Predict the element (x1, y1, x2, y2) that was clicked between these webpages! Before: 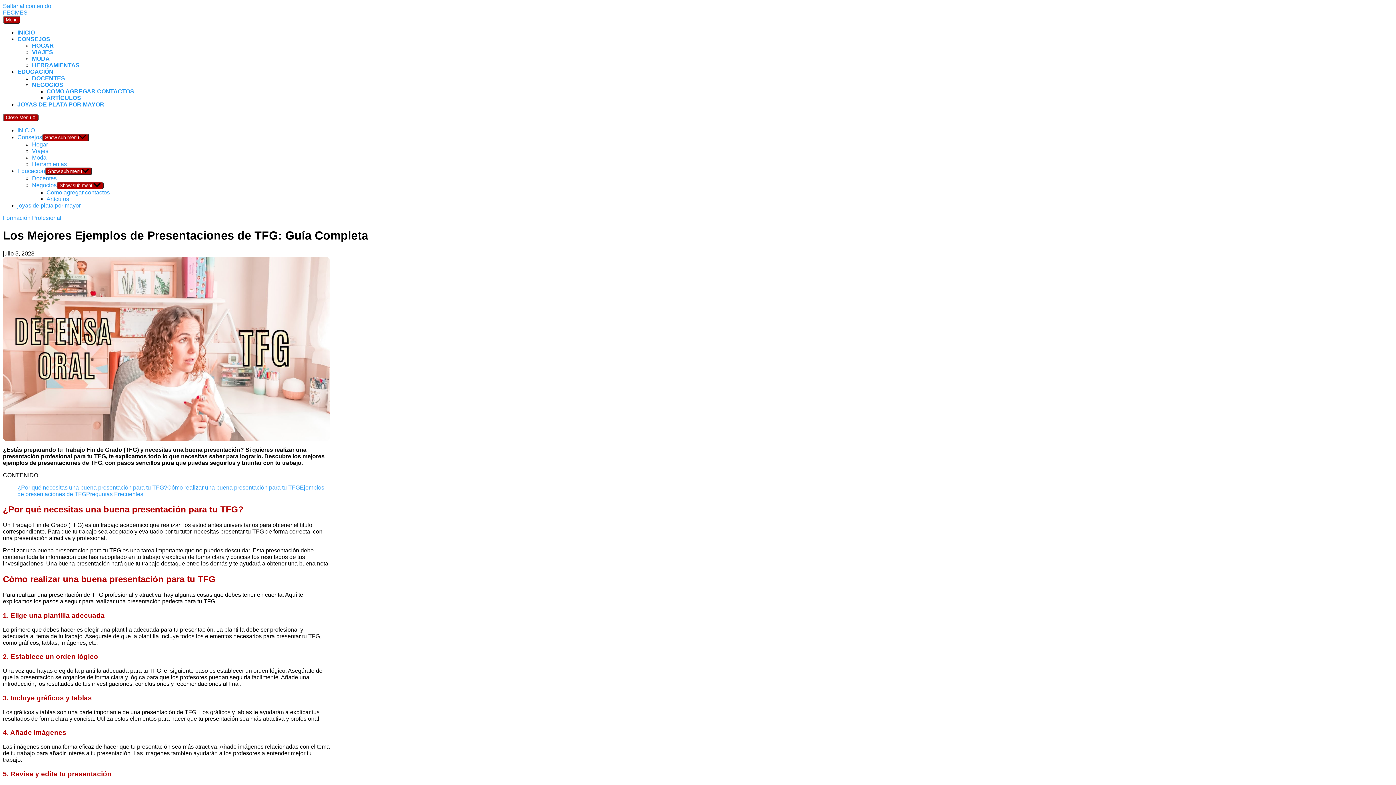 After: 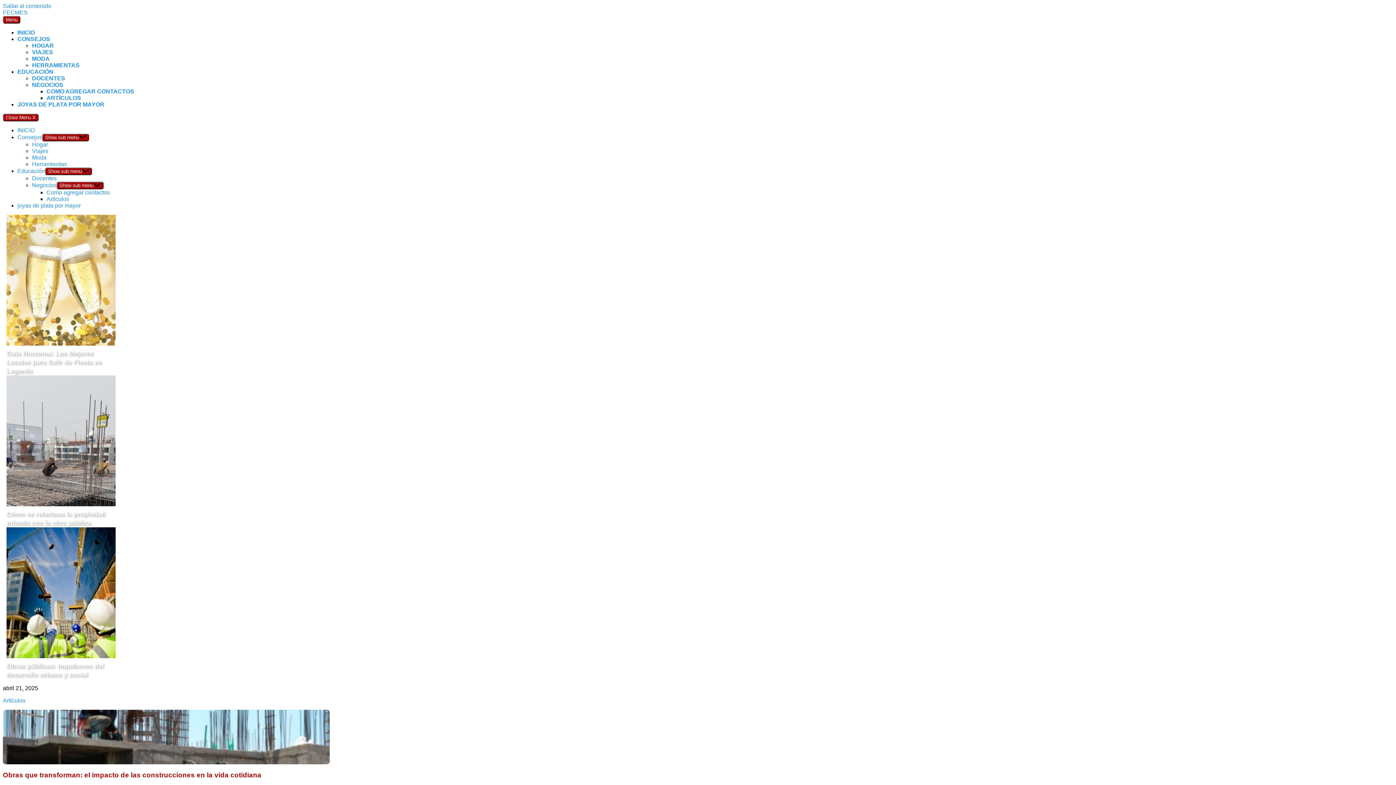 Action: label: INICIO bbox: (17, 127, 34, 133)